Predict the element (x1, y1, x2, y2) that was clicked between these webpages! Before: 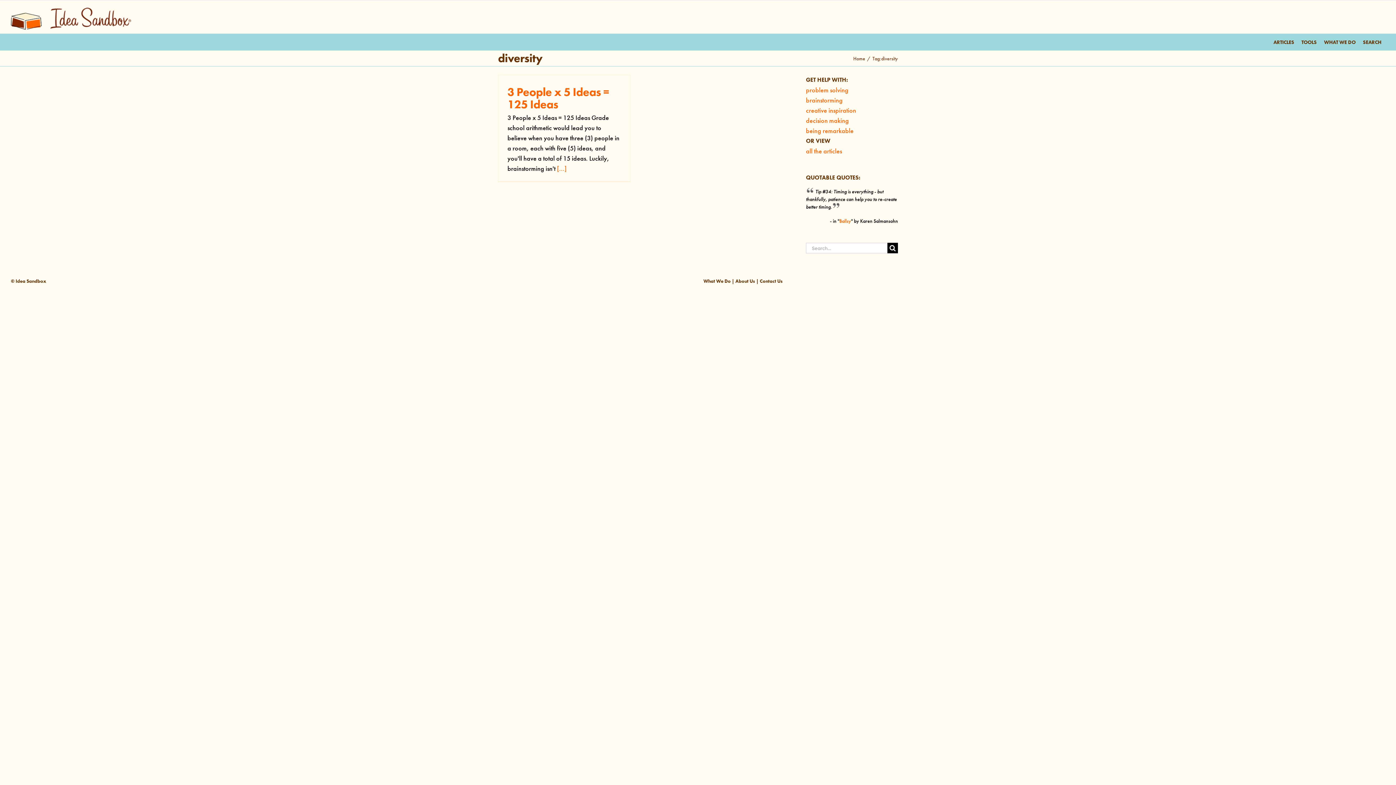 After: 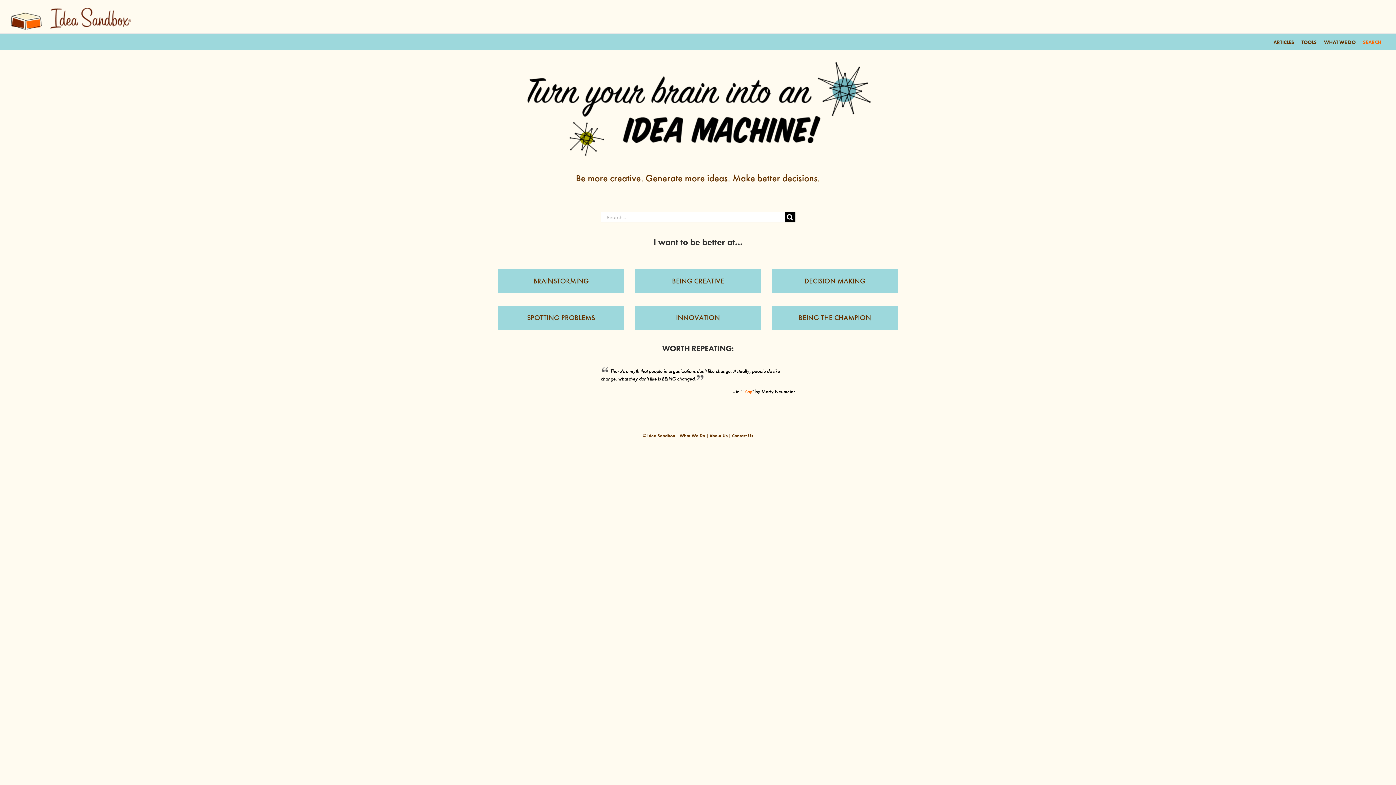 Action: label: SEARCH bbox: (1359, 33, 1385, 50)